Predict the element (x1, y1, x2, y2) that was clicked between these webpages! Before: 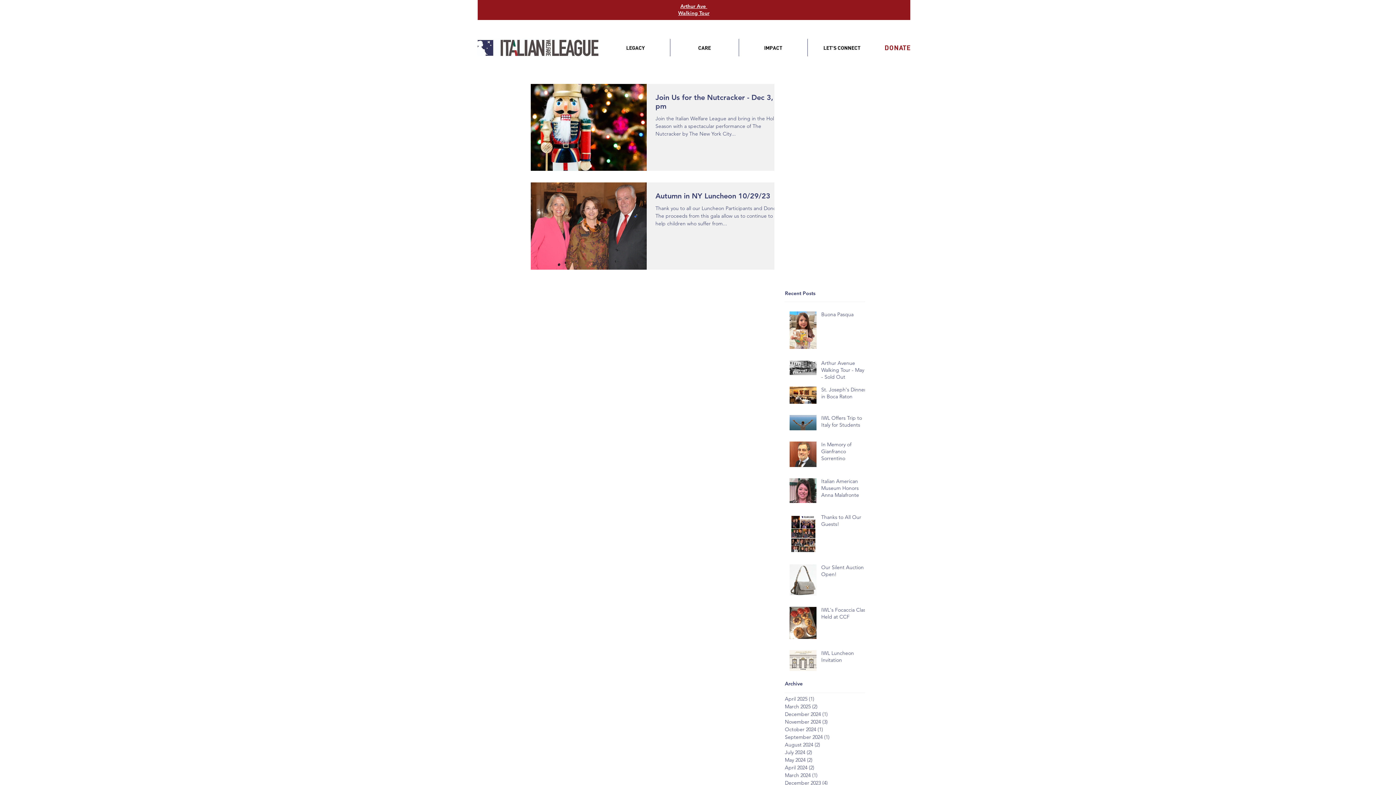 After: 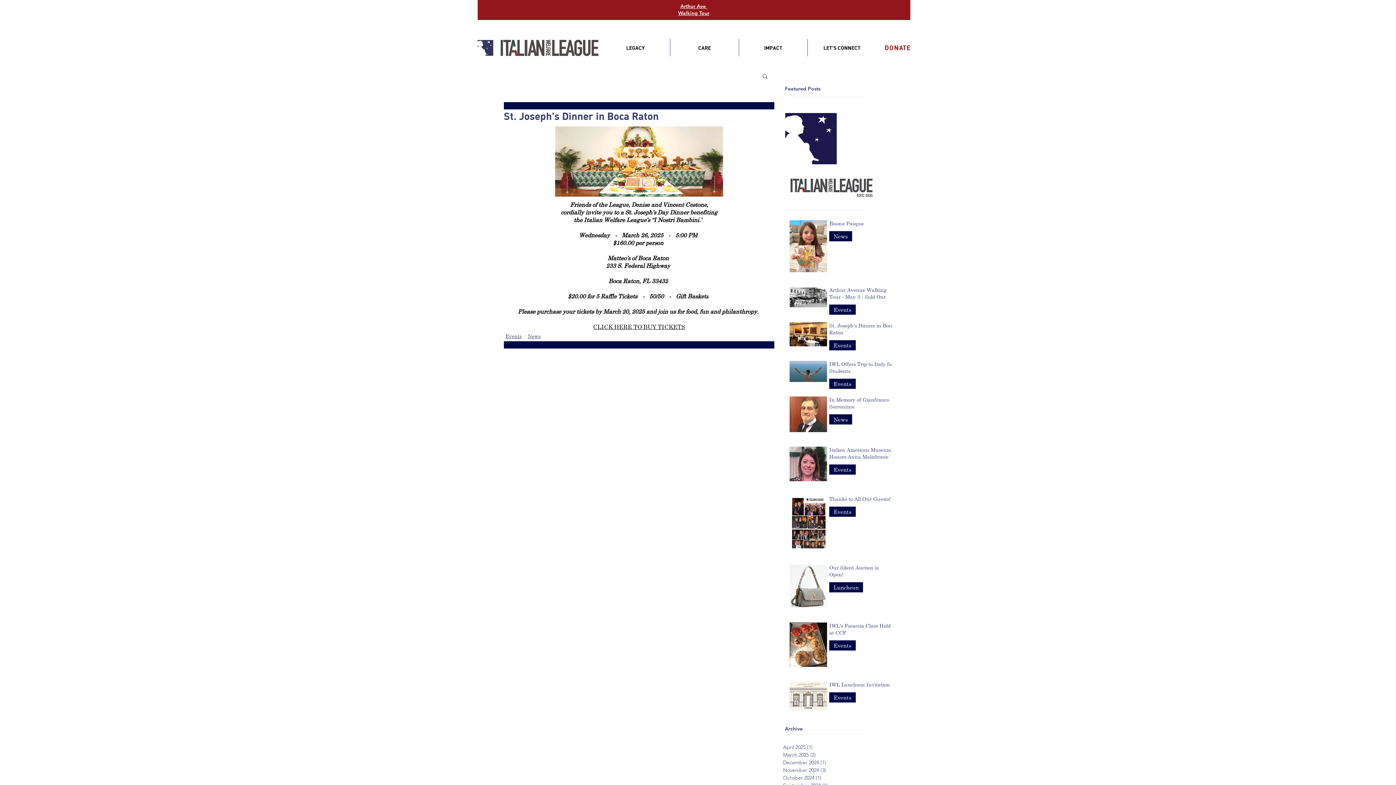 Action: bbox: (821, 386, 869, 403) label: St. Joseph's Dinner in Boca Raton